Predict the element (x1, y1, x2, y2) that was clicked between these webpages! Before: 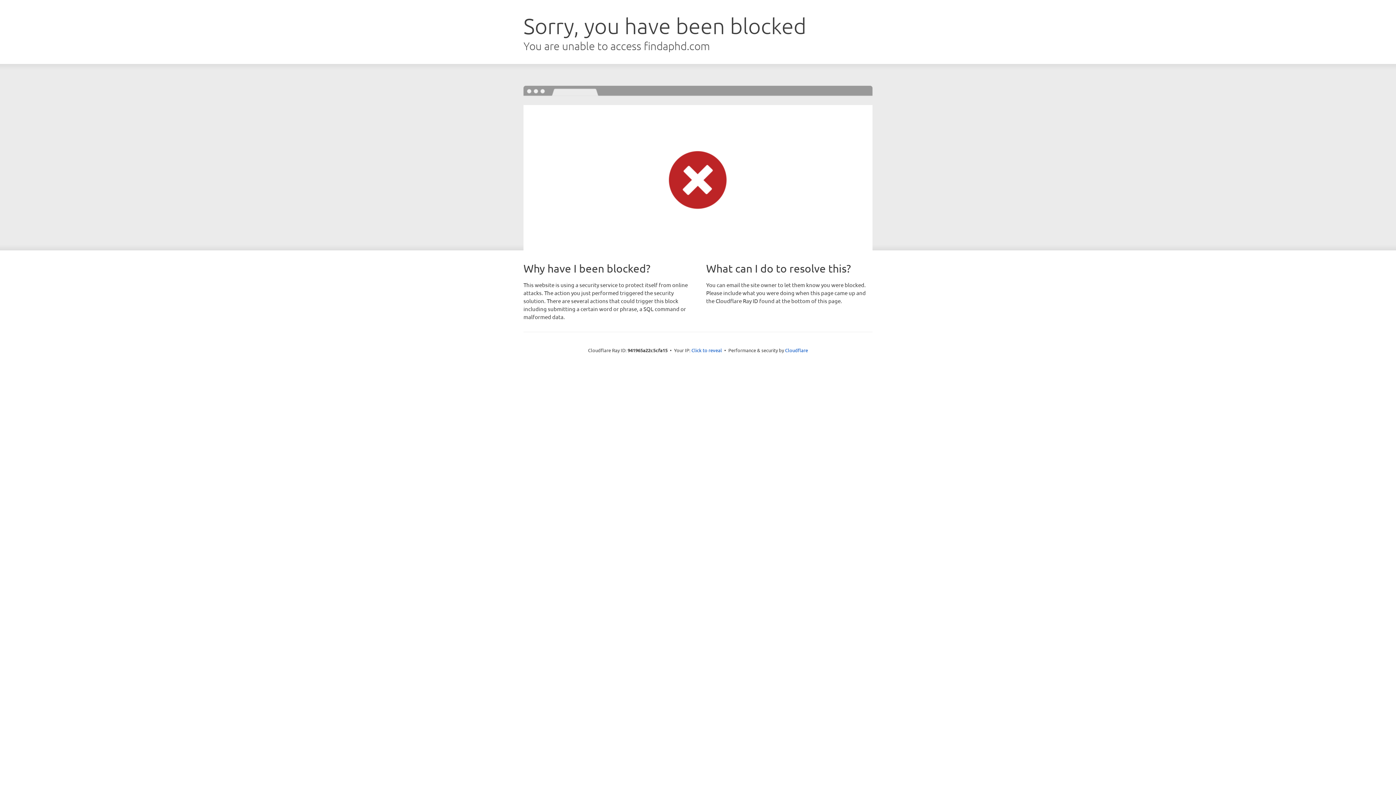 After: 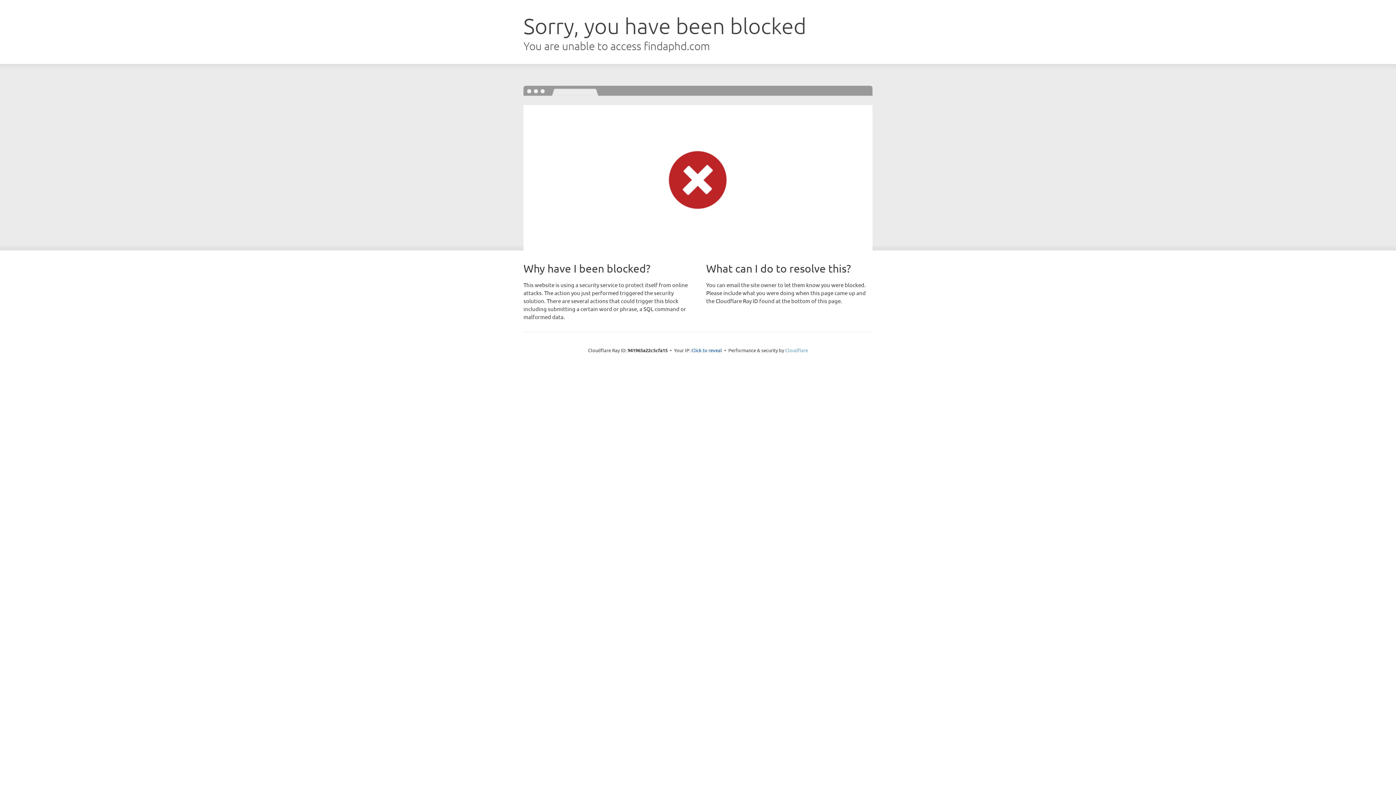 Action: label: Cloudflare bbox: (785, 347, 808, 353)